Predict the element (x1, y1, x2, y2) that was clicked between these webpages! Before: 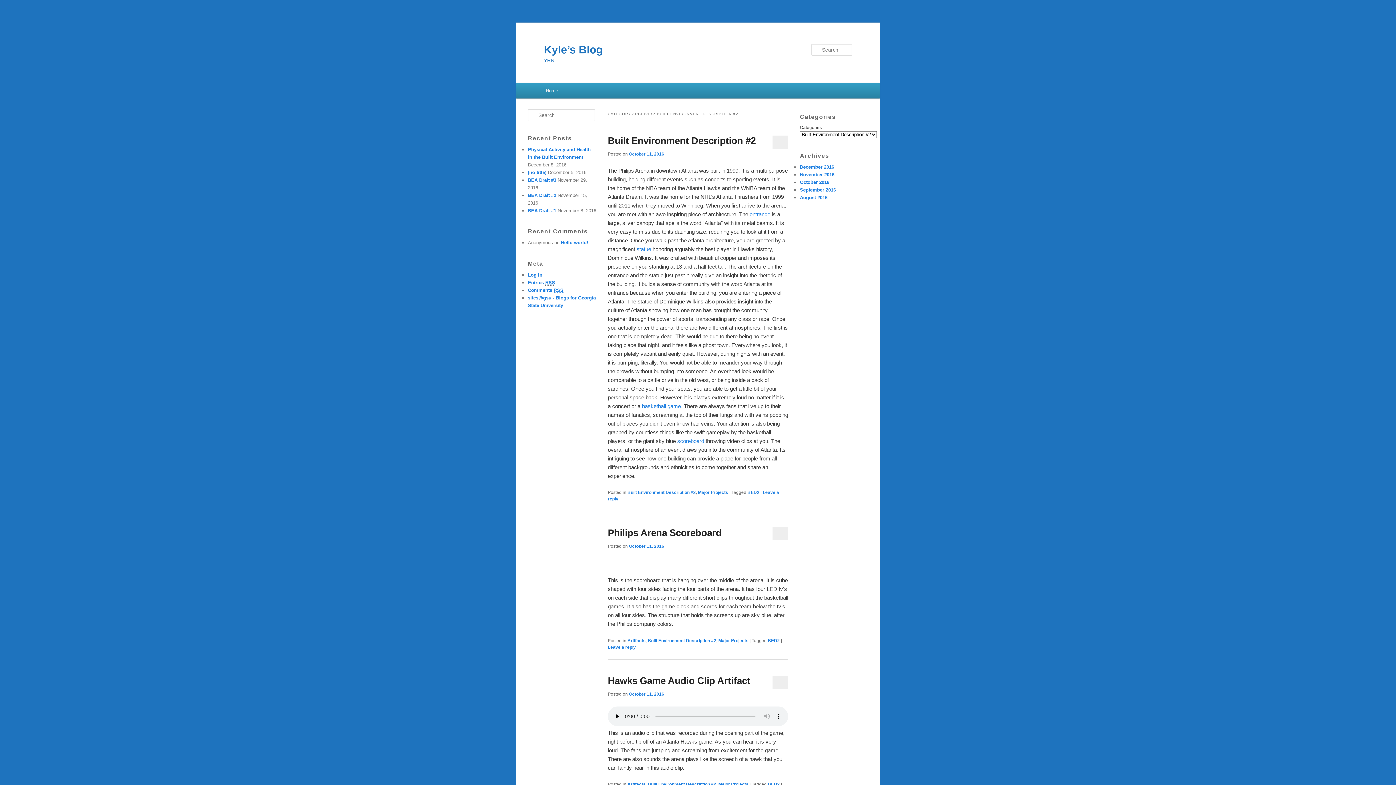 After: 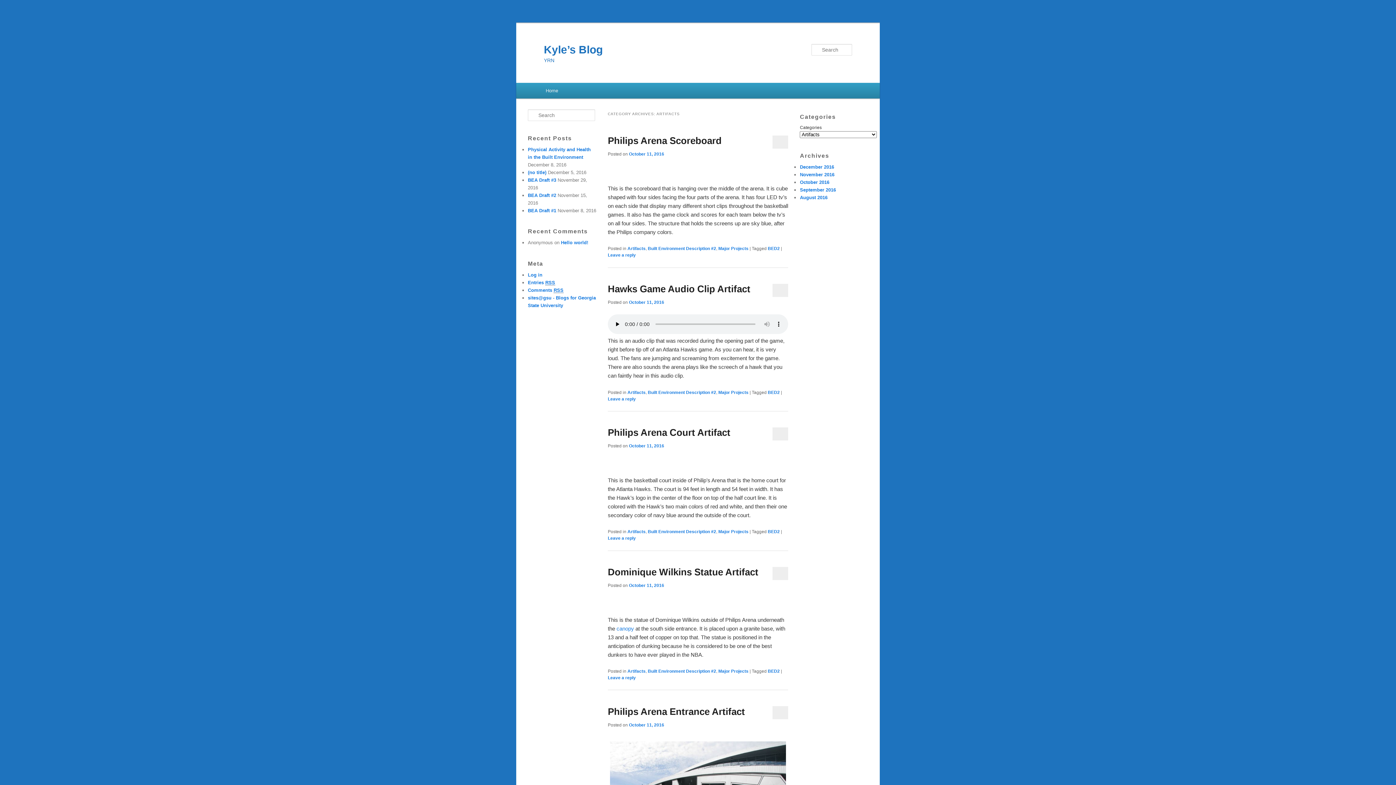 Action: label: Artifacts bbox: (627, 638, 645, 643)